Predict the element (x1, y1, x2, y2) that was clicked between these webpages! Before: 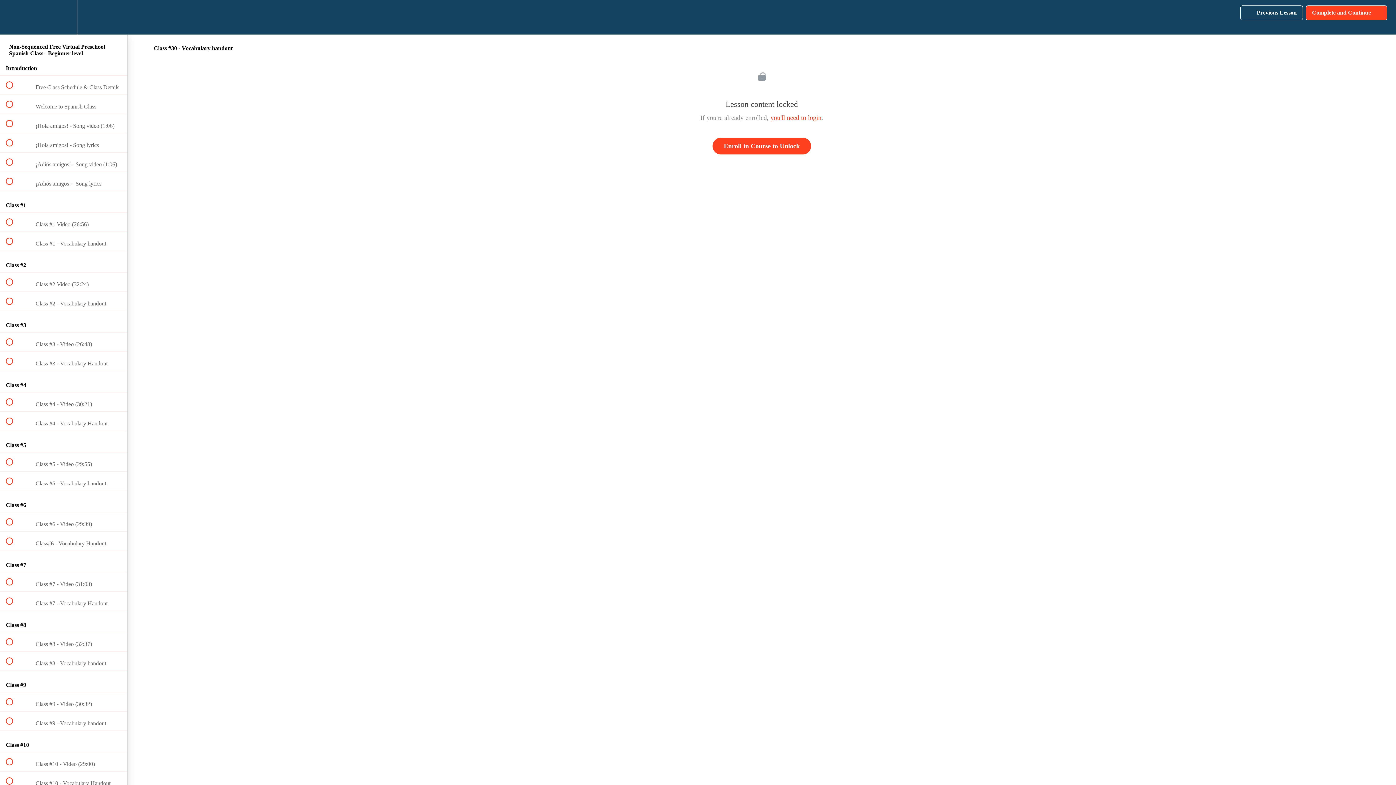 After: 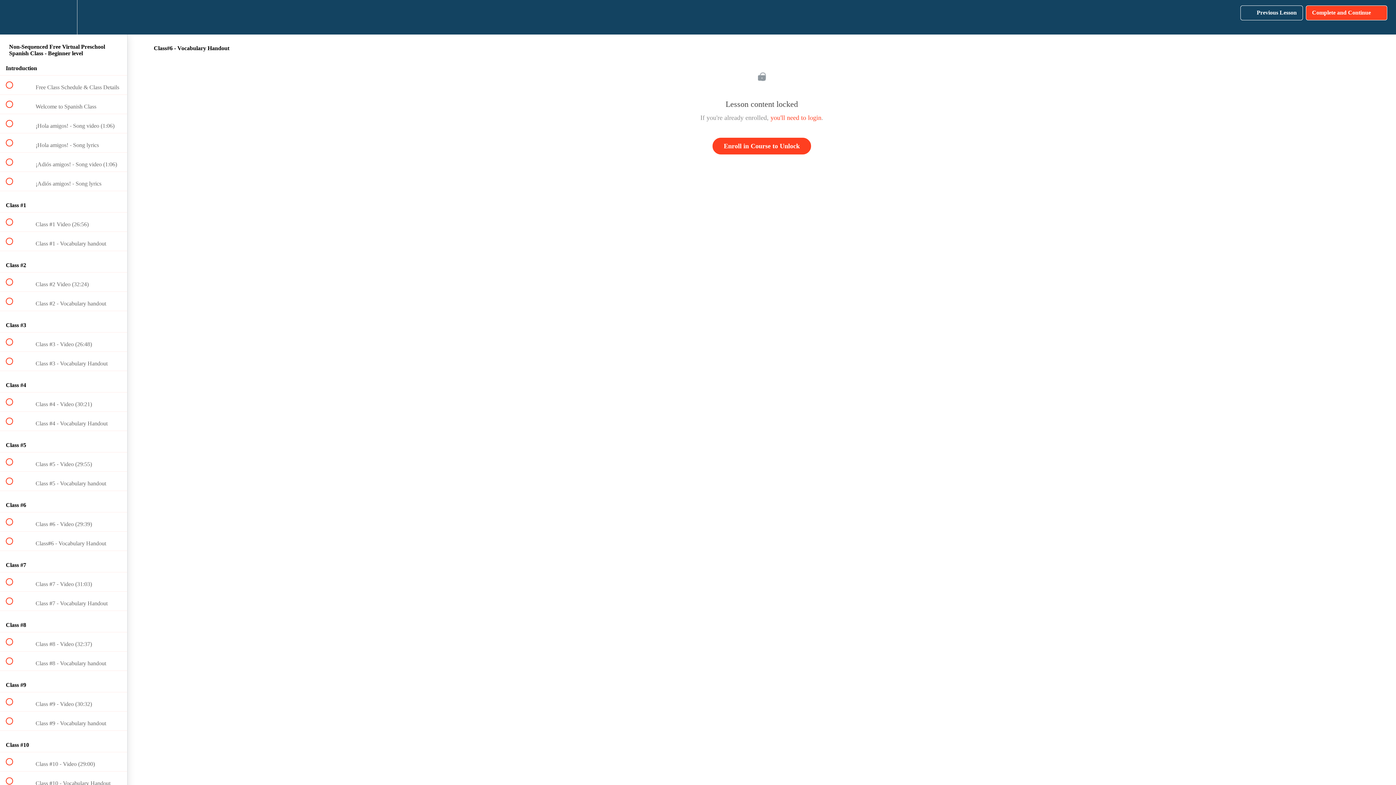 Action: label:  
 Class#6 - Vocabulary Handout bbox: (0, 532, 127, 551)